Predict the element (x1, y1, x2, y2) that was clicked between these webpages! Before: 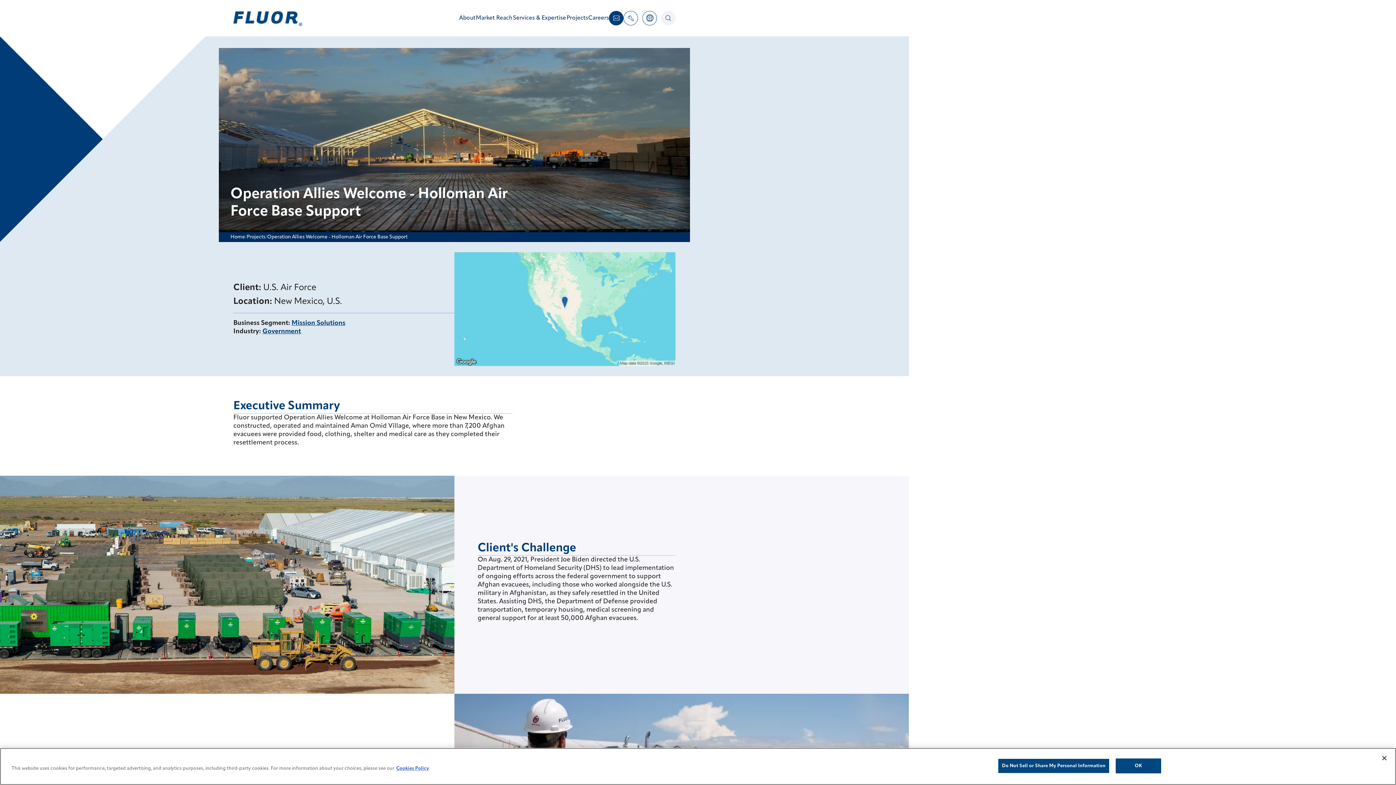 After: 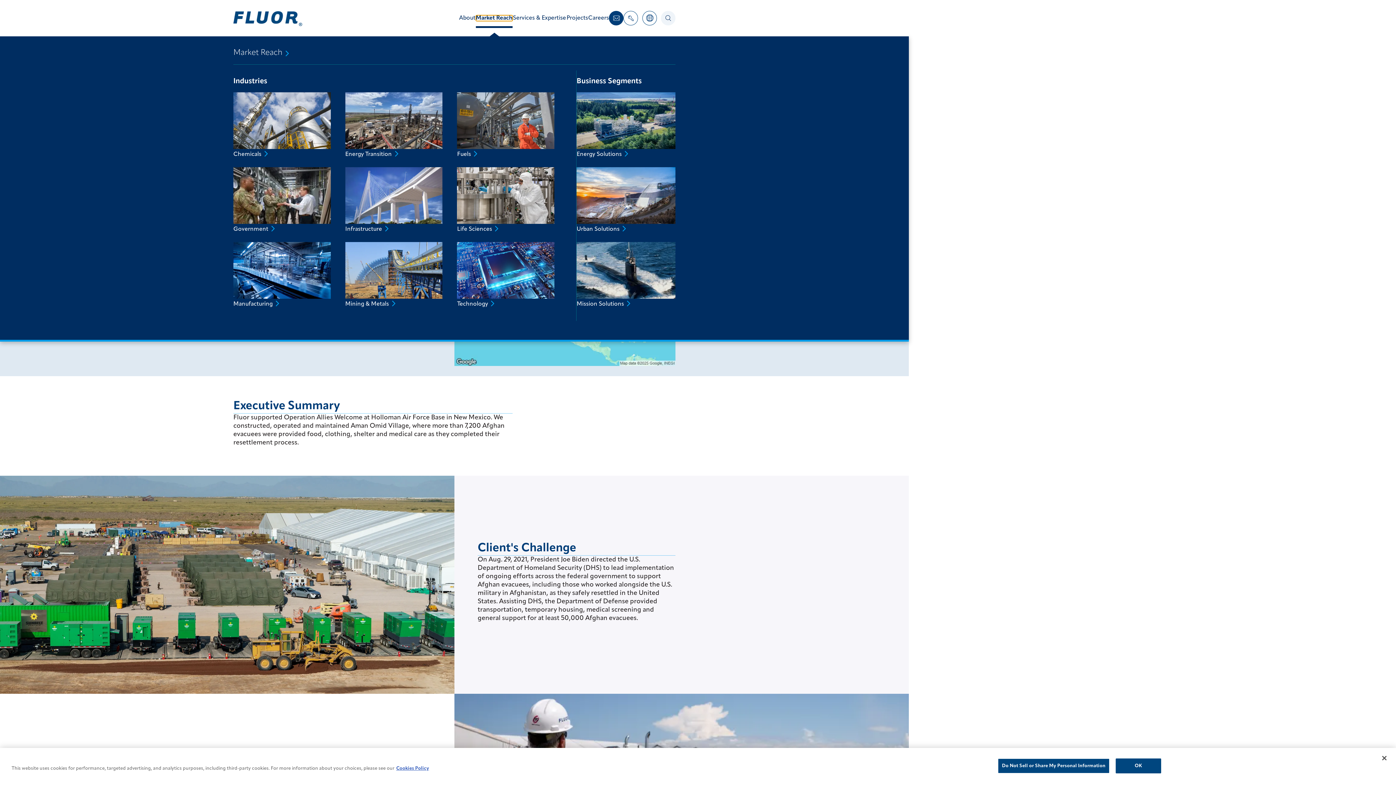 Action: bbox: (476, 15, 512, 21) label: Market Reach